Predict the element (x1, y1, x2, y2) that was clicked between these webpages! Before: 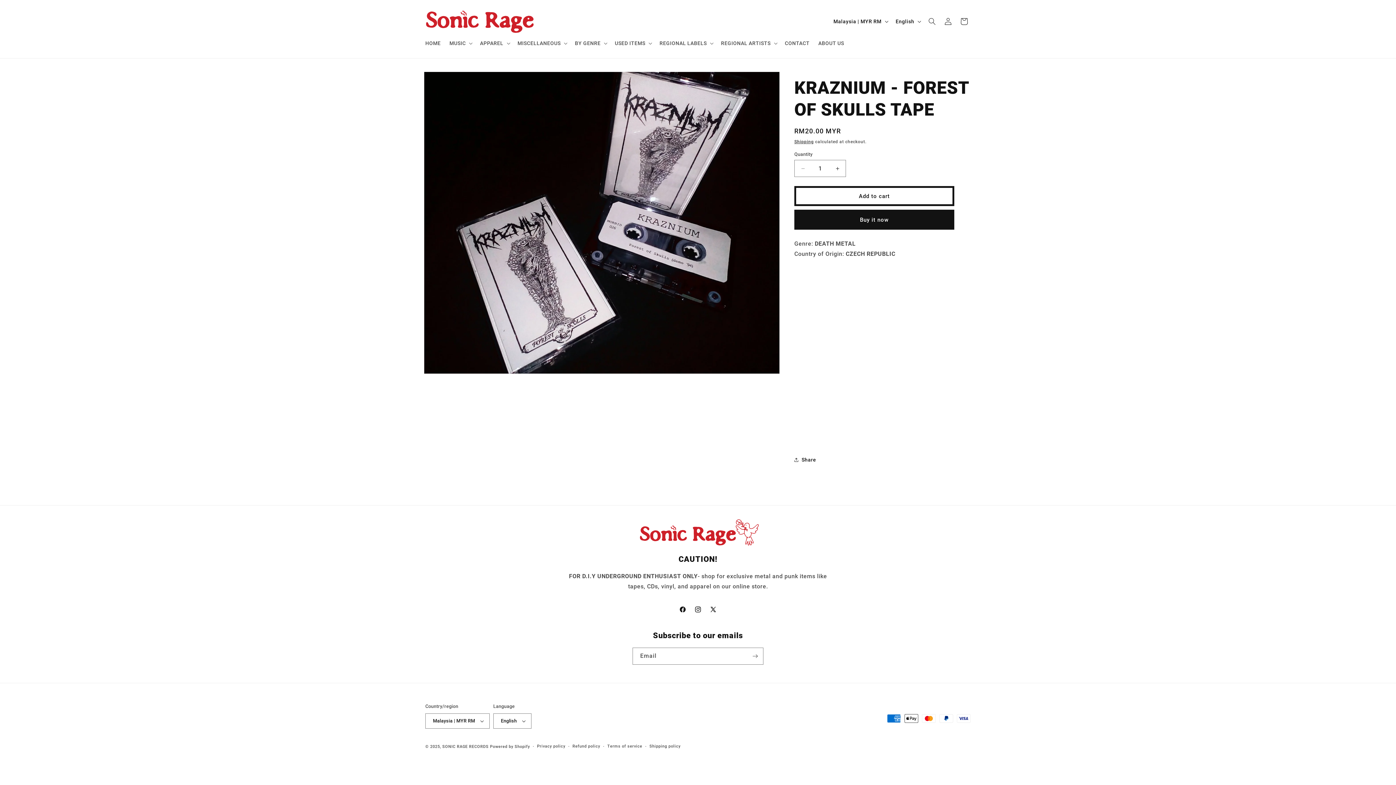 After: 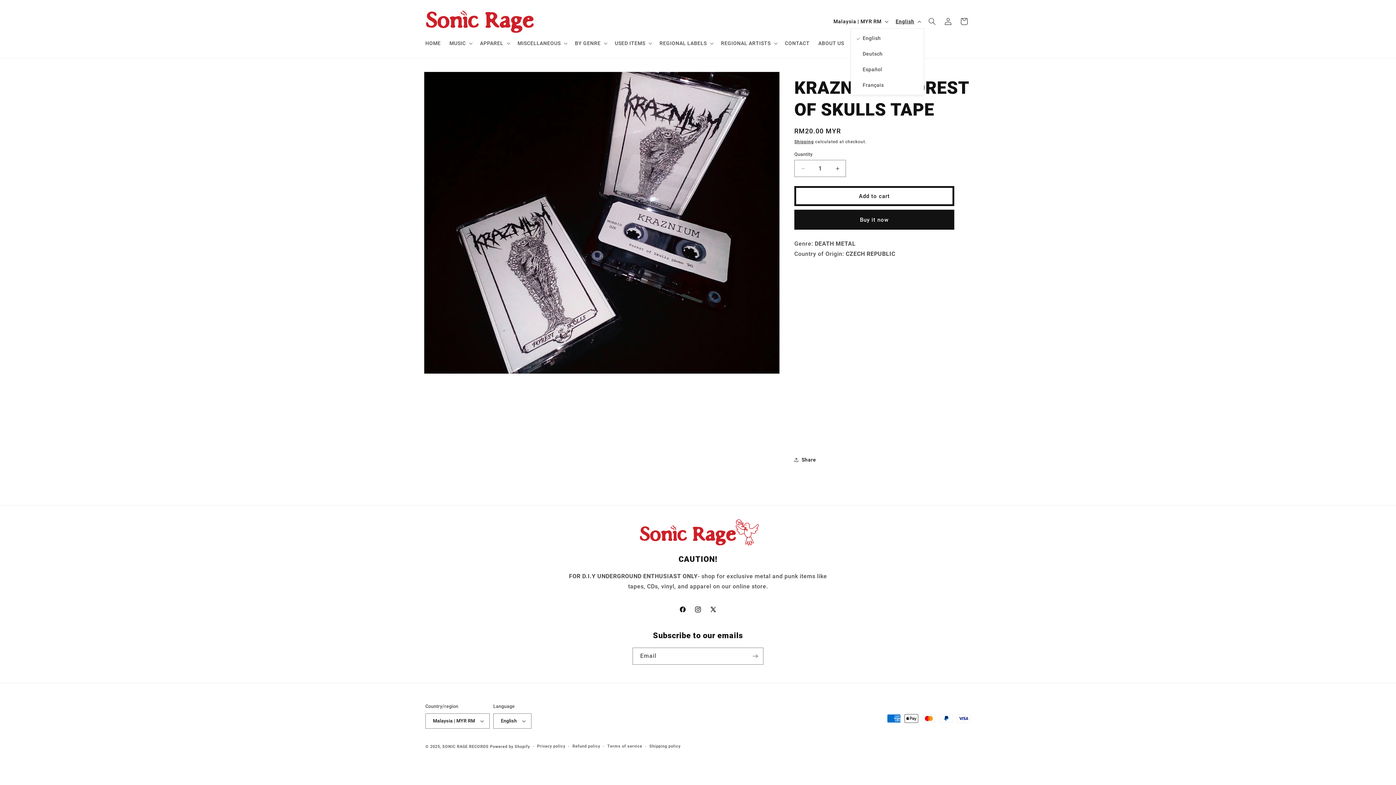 Action: label: English bbox: (891, 14, 924, 28)